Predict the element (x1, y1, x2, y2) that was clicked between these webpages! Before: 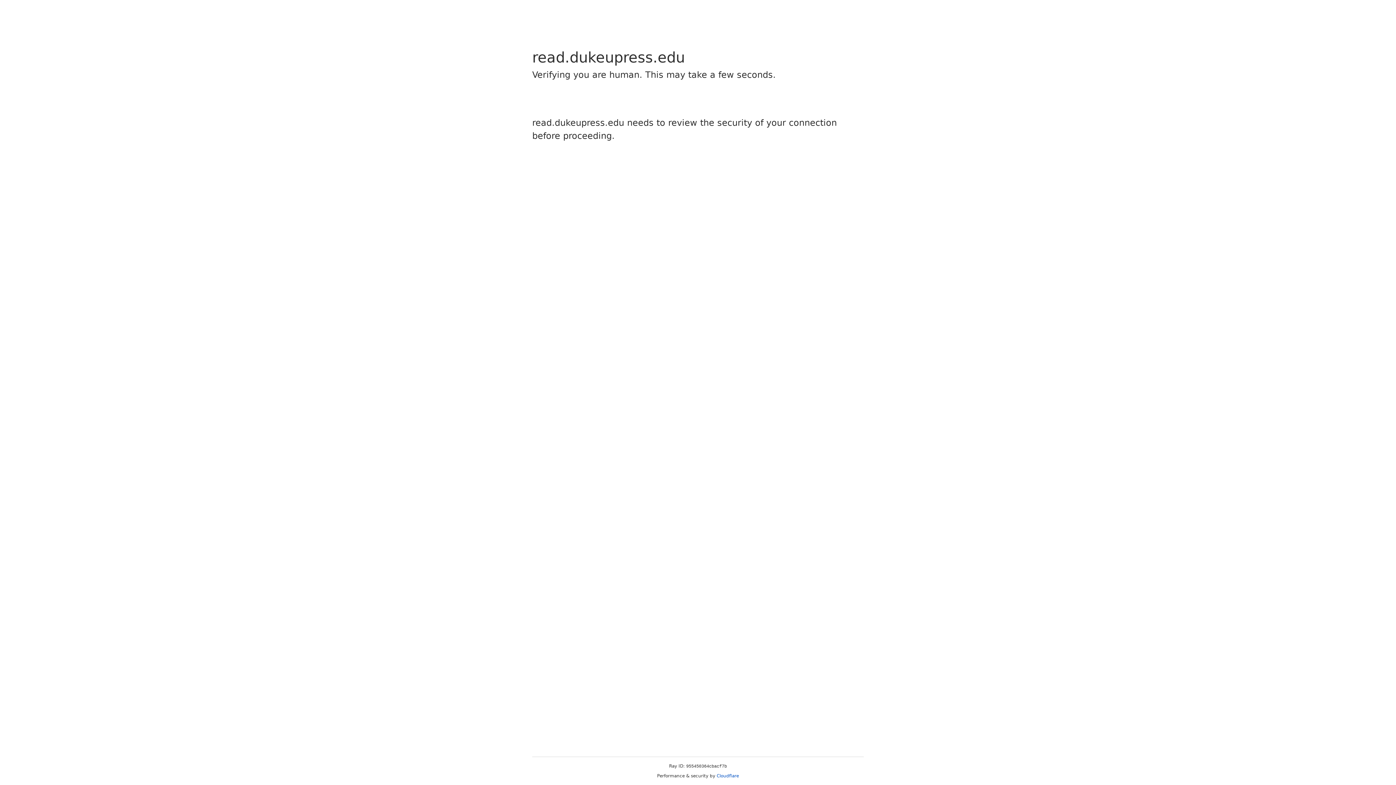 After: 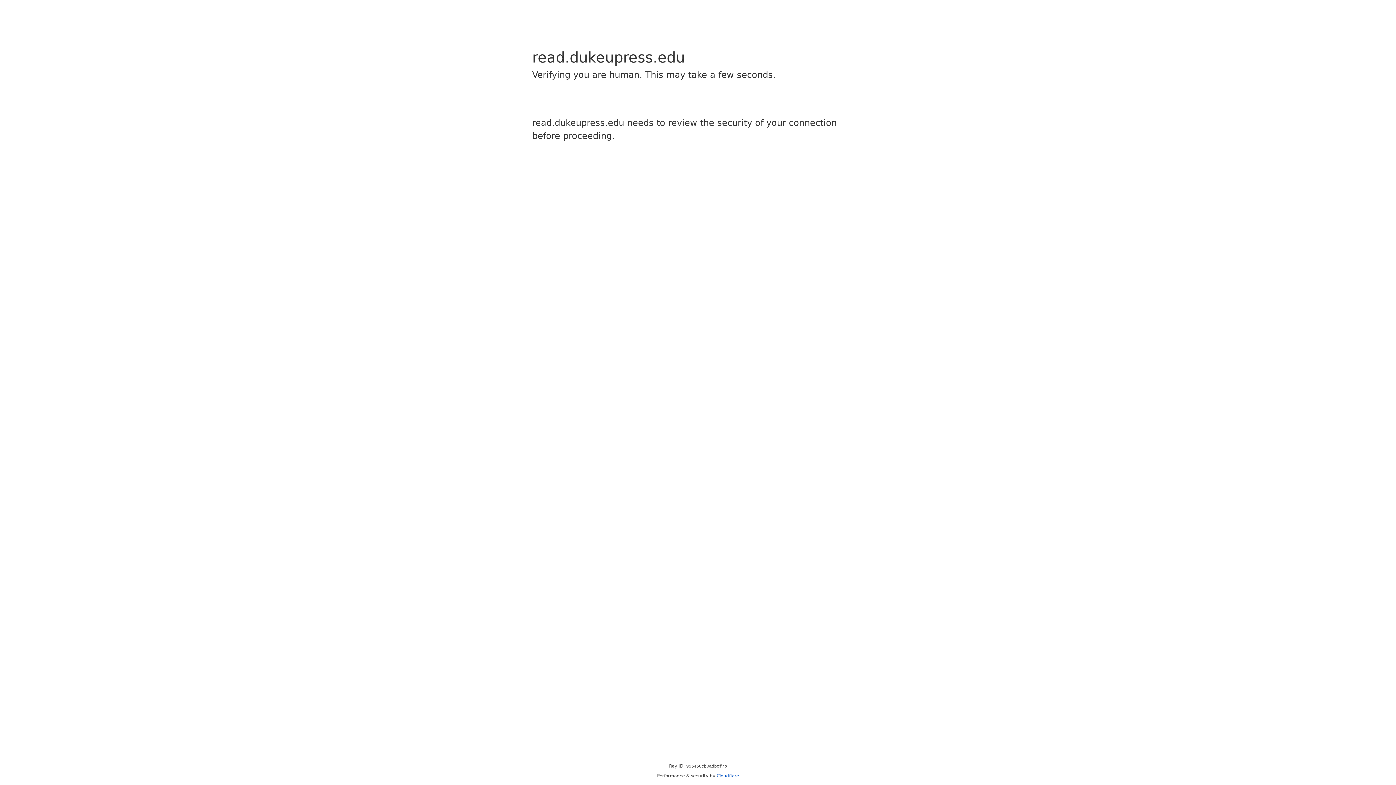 Action: bbox: (716, 773, 739, 778) label: Cloudflare